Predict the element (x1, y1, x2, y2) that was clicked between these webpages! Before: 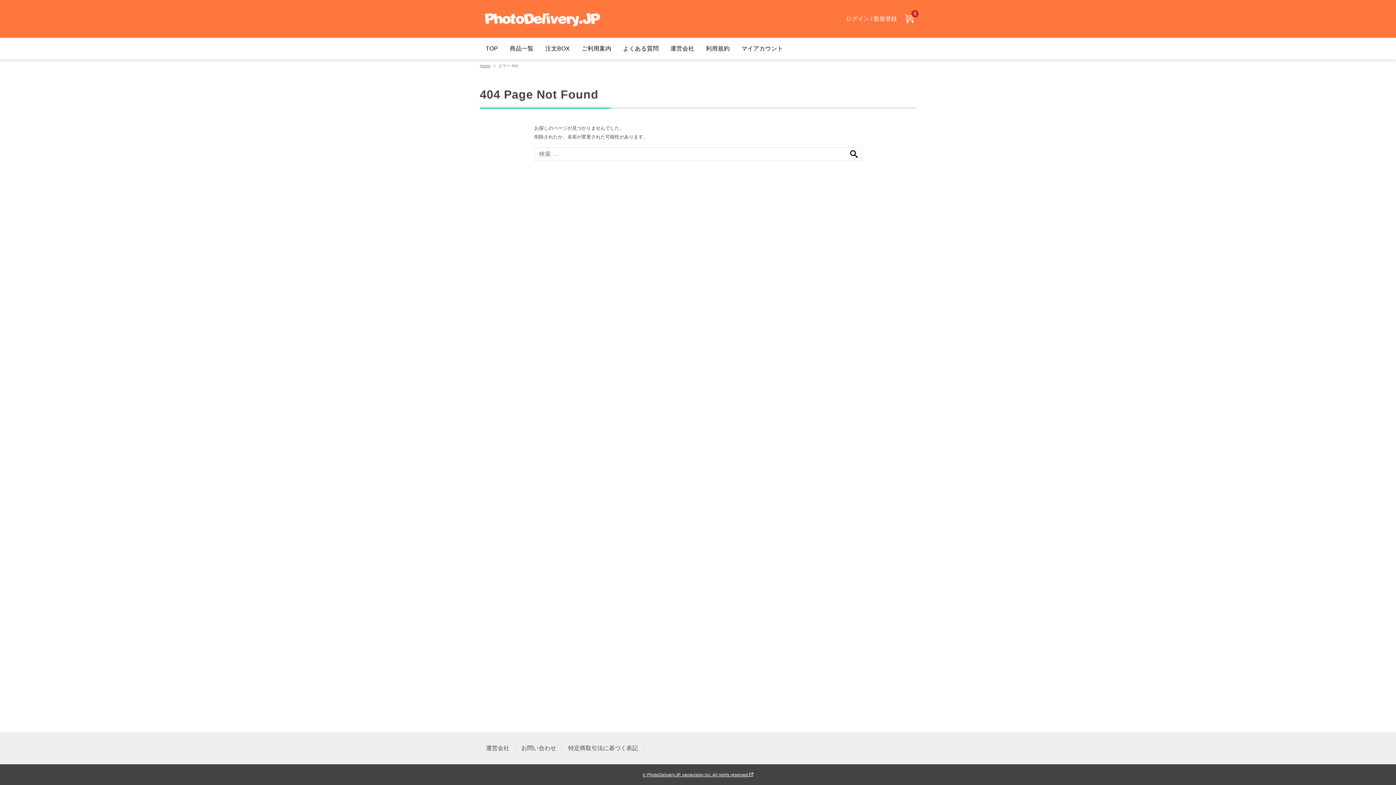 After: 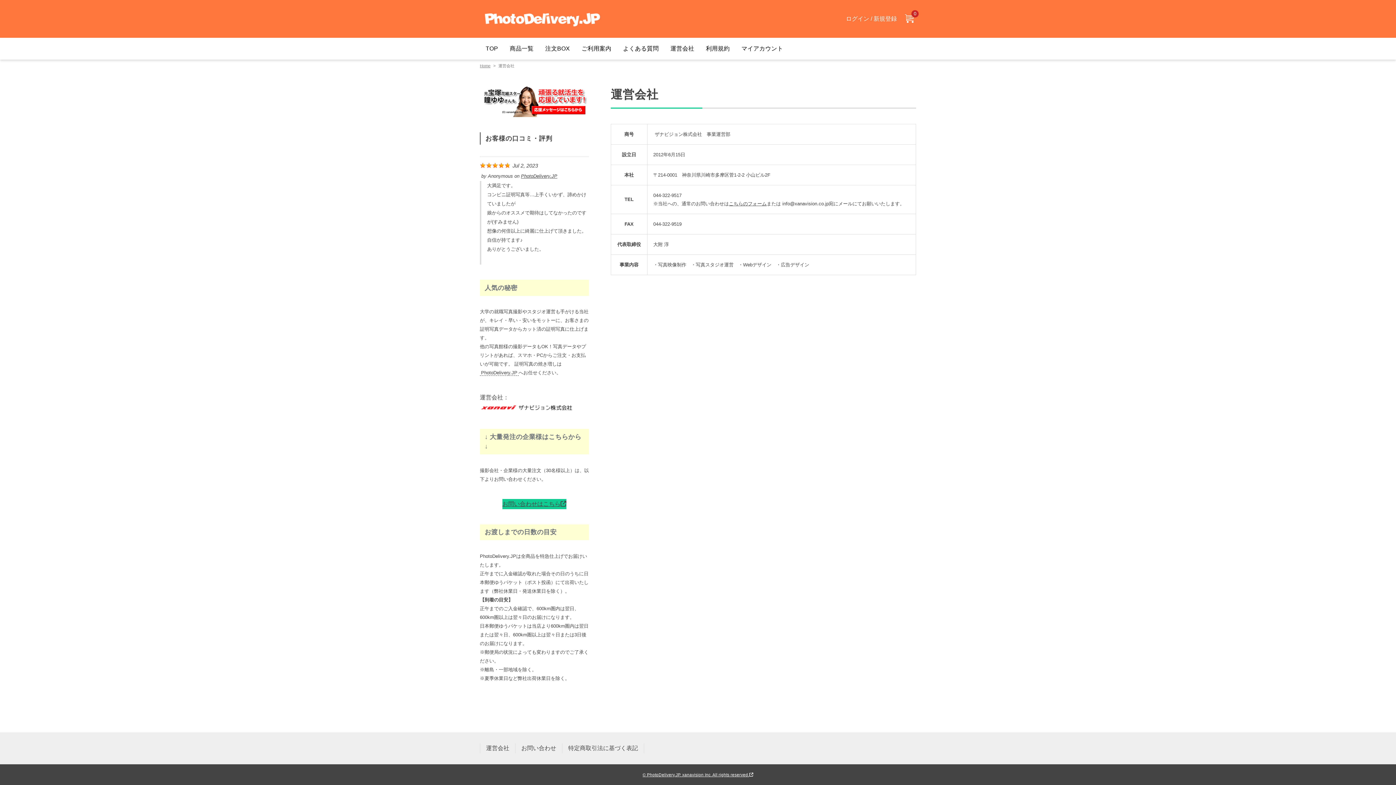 Action: label: 運営会社 bbox: (486, 745, 509, 751)